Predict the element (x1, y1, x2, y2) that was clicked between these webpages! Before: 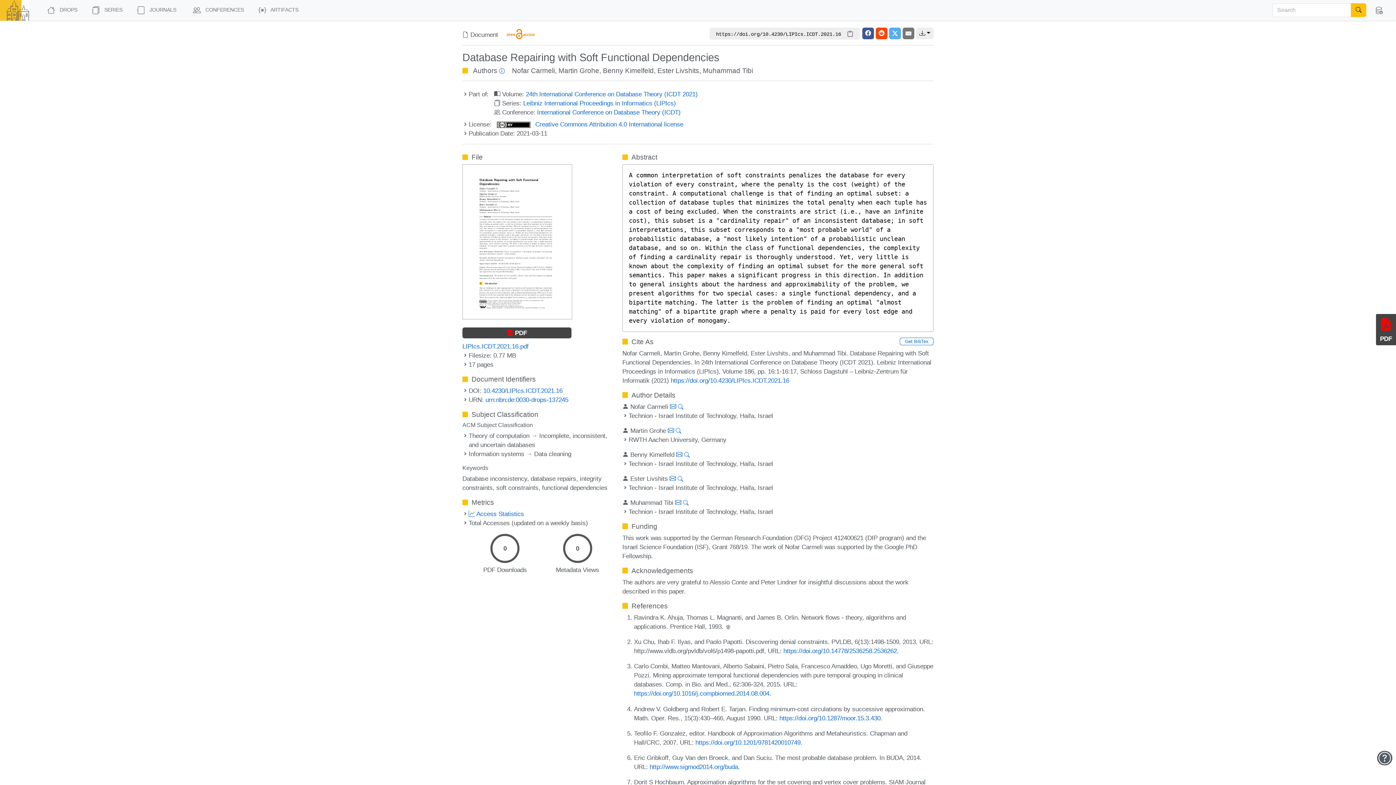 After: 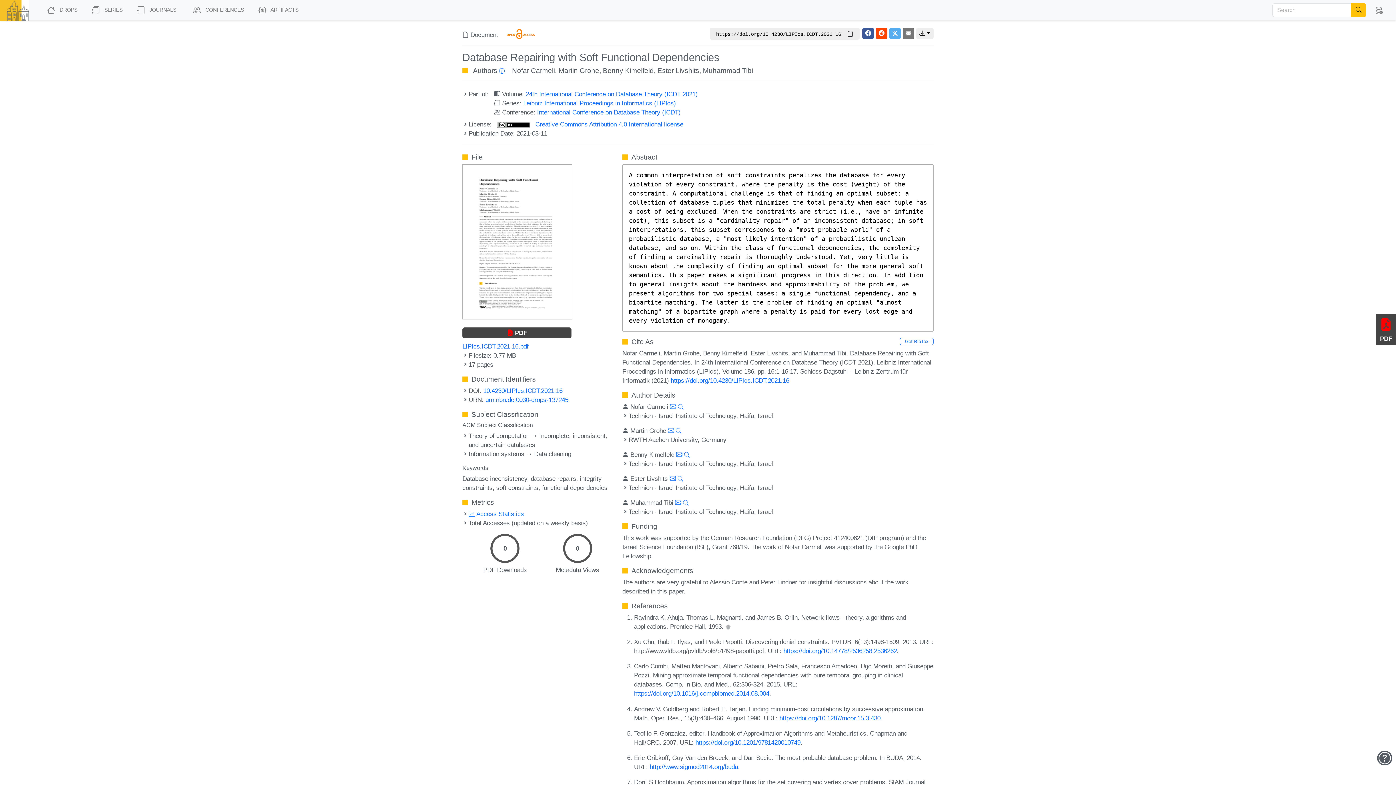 Action: label: urn:nbn:de:0030-drops-137245 bbox: (485, 396, 568, 403)